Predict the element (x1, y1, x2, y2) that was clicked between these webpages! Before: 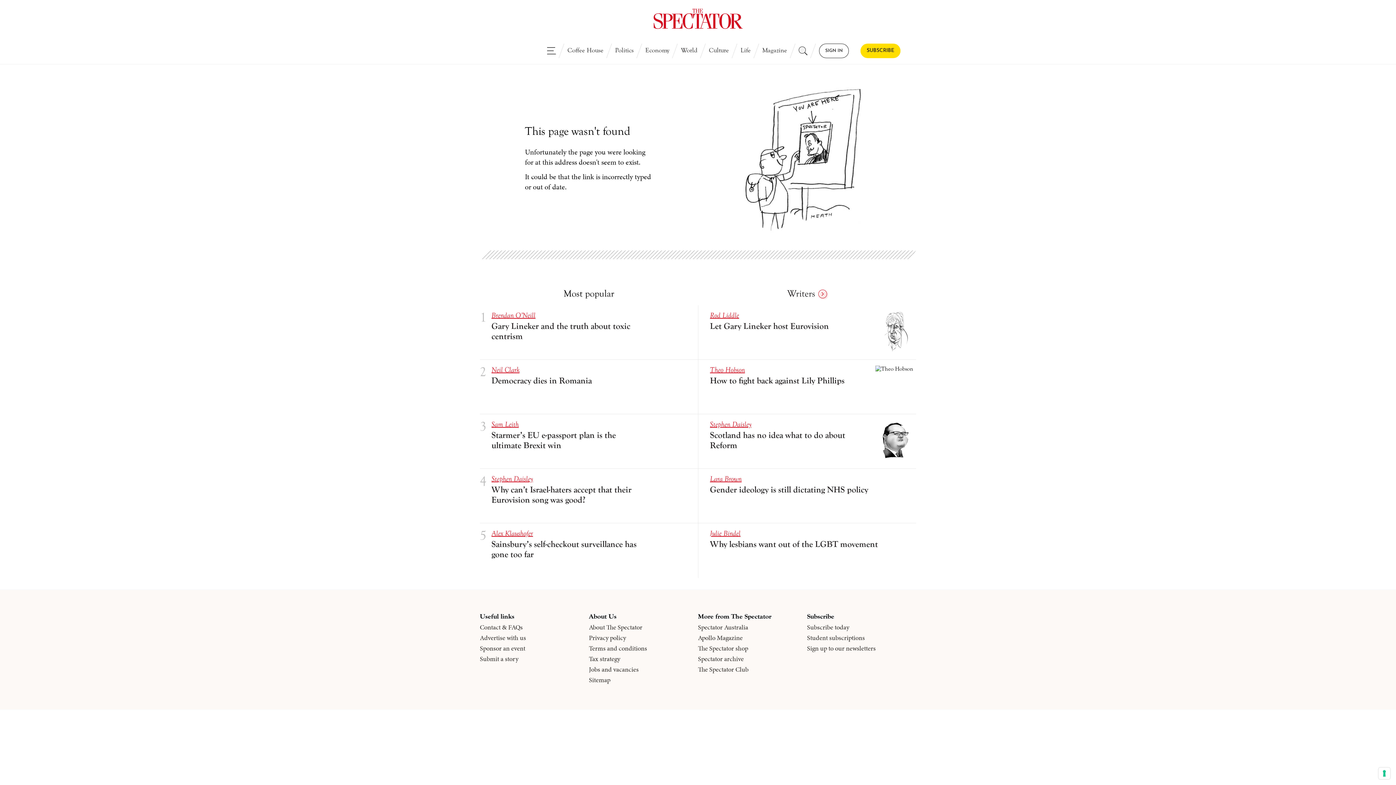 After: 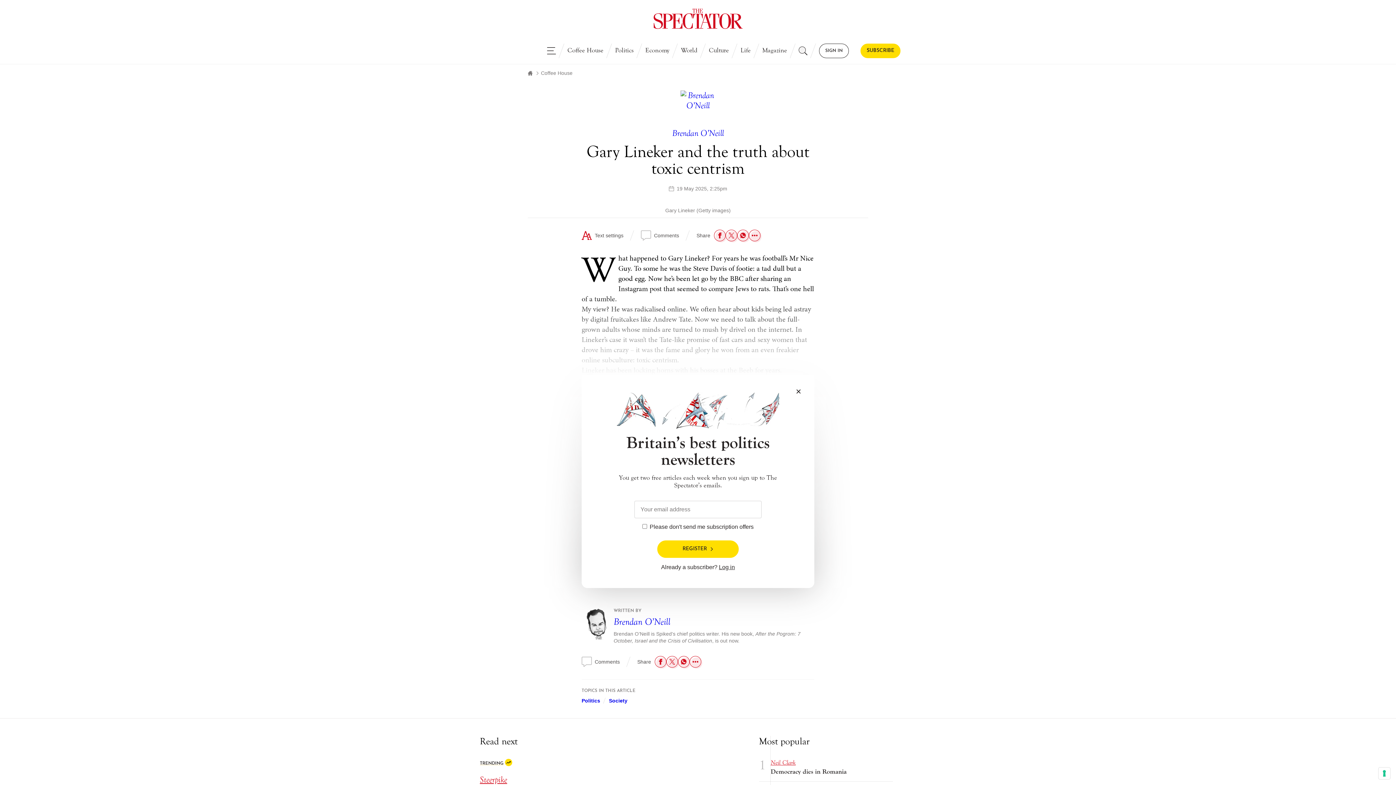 Action: bbox: (645, 311, 686, 341)